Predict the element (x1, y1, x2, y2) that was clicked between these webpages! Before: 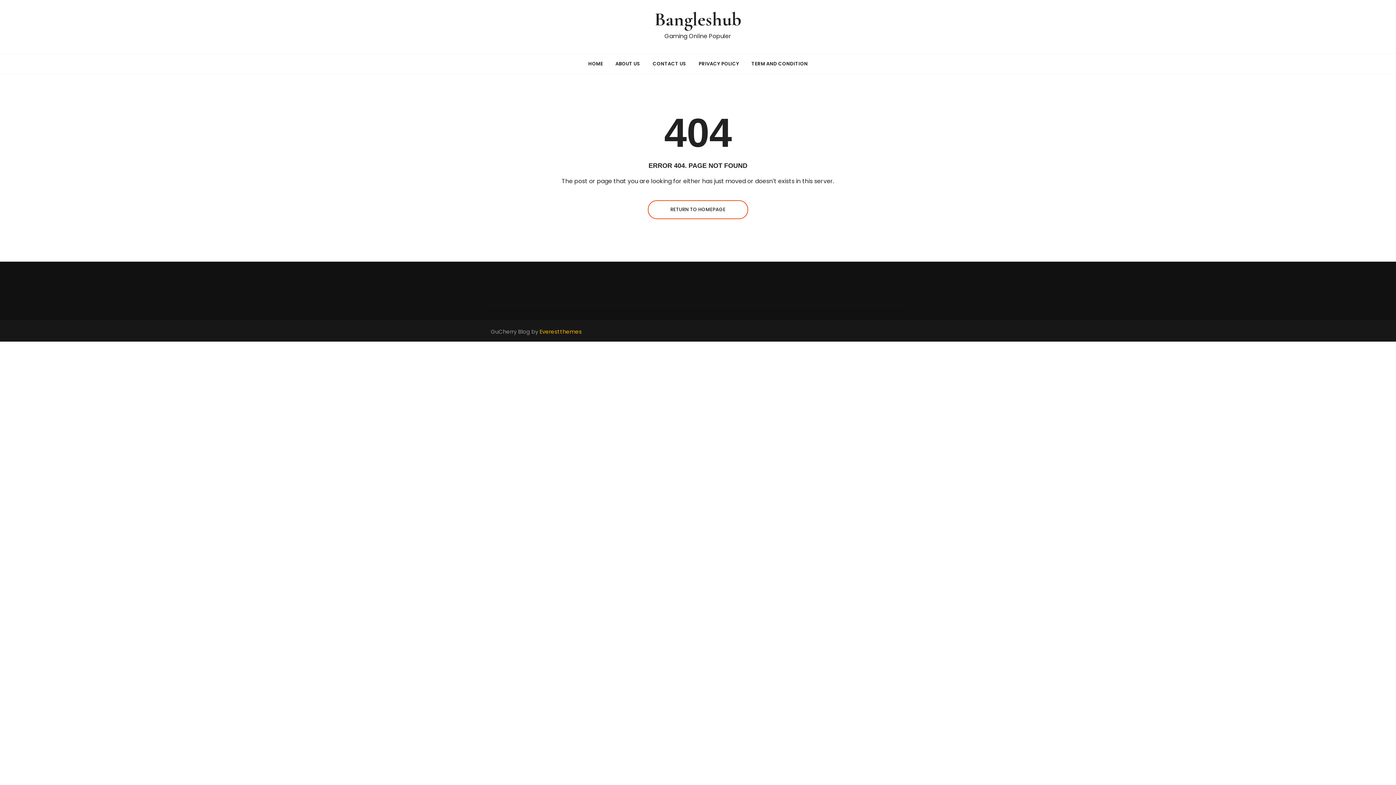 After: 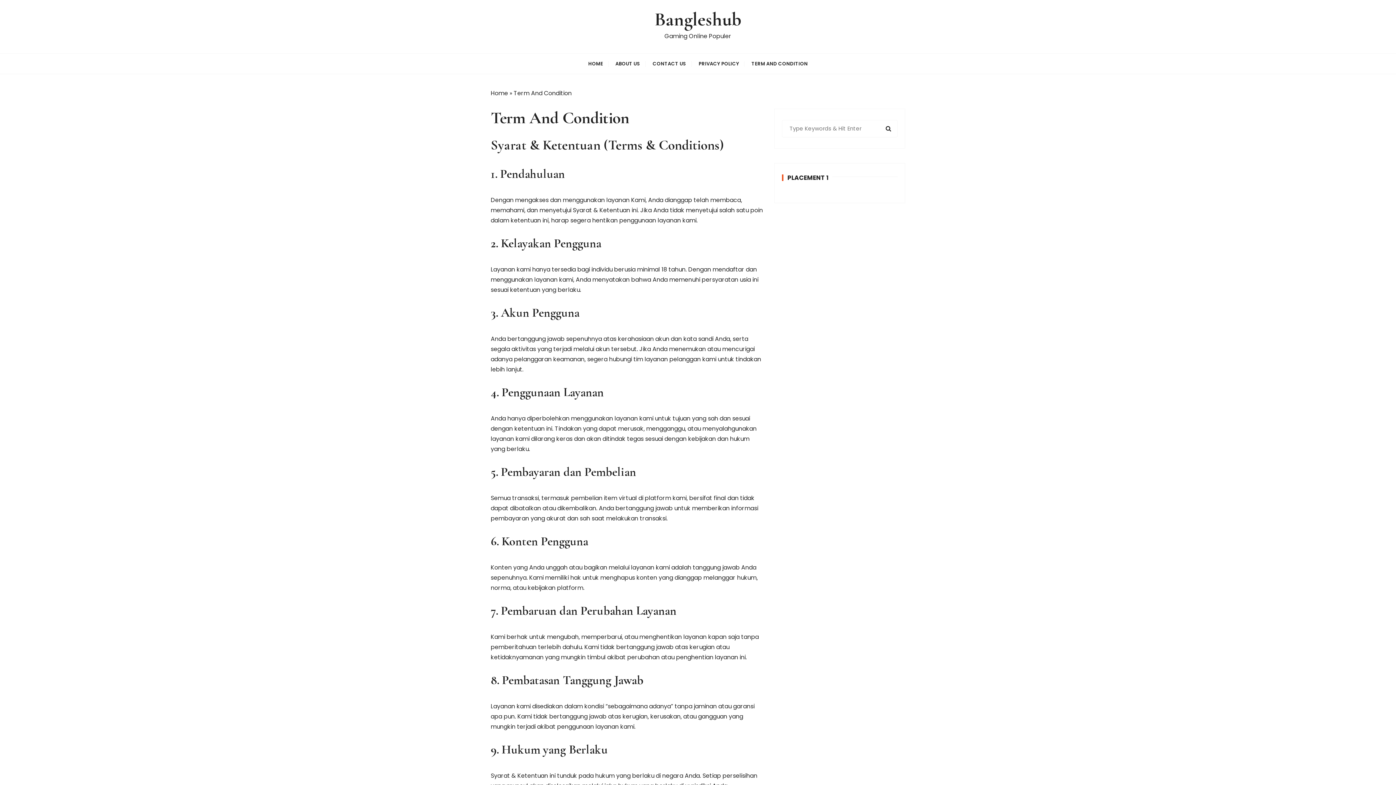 Action: label: TERM AND CONDITION bbox: (746, 53, 813, 73)